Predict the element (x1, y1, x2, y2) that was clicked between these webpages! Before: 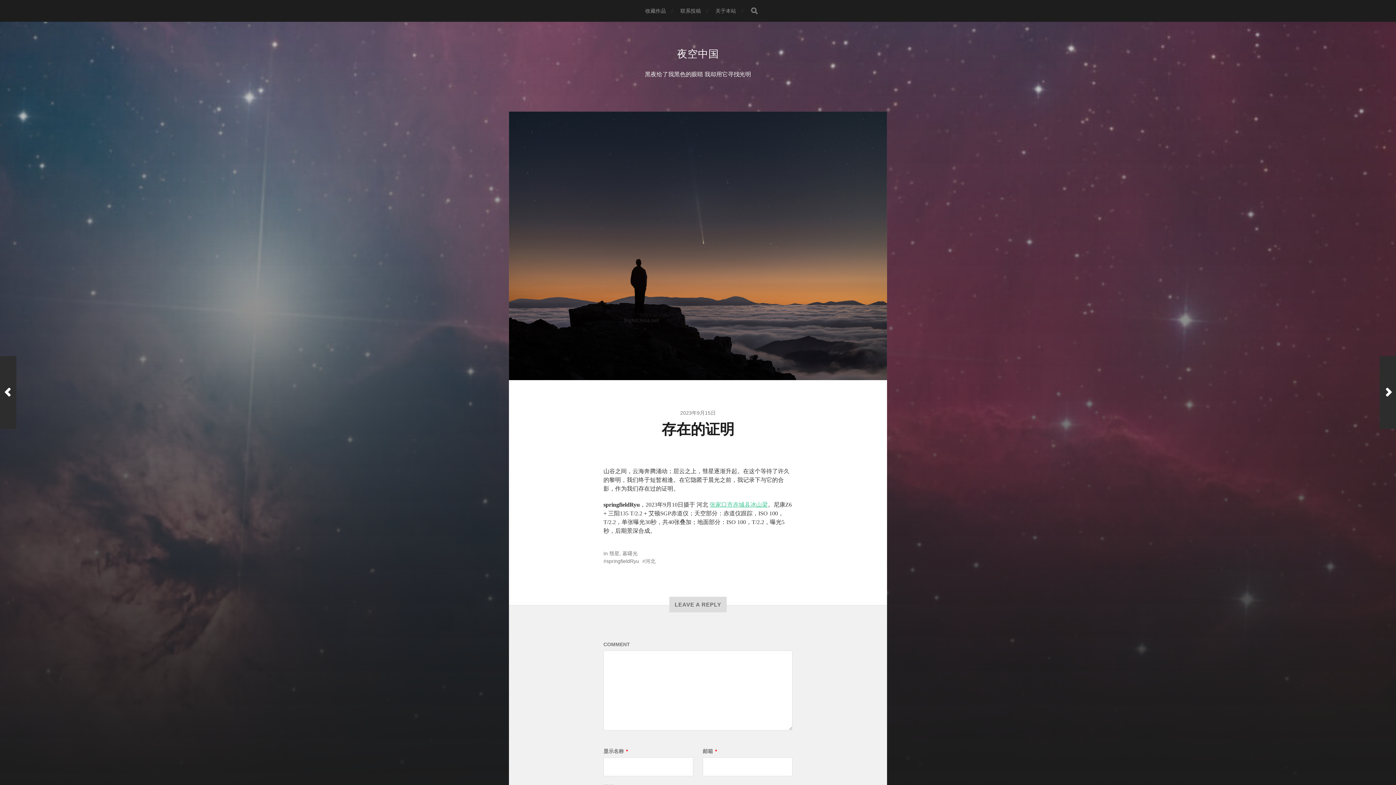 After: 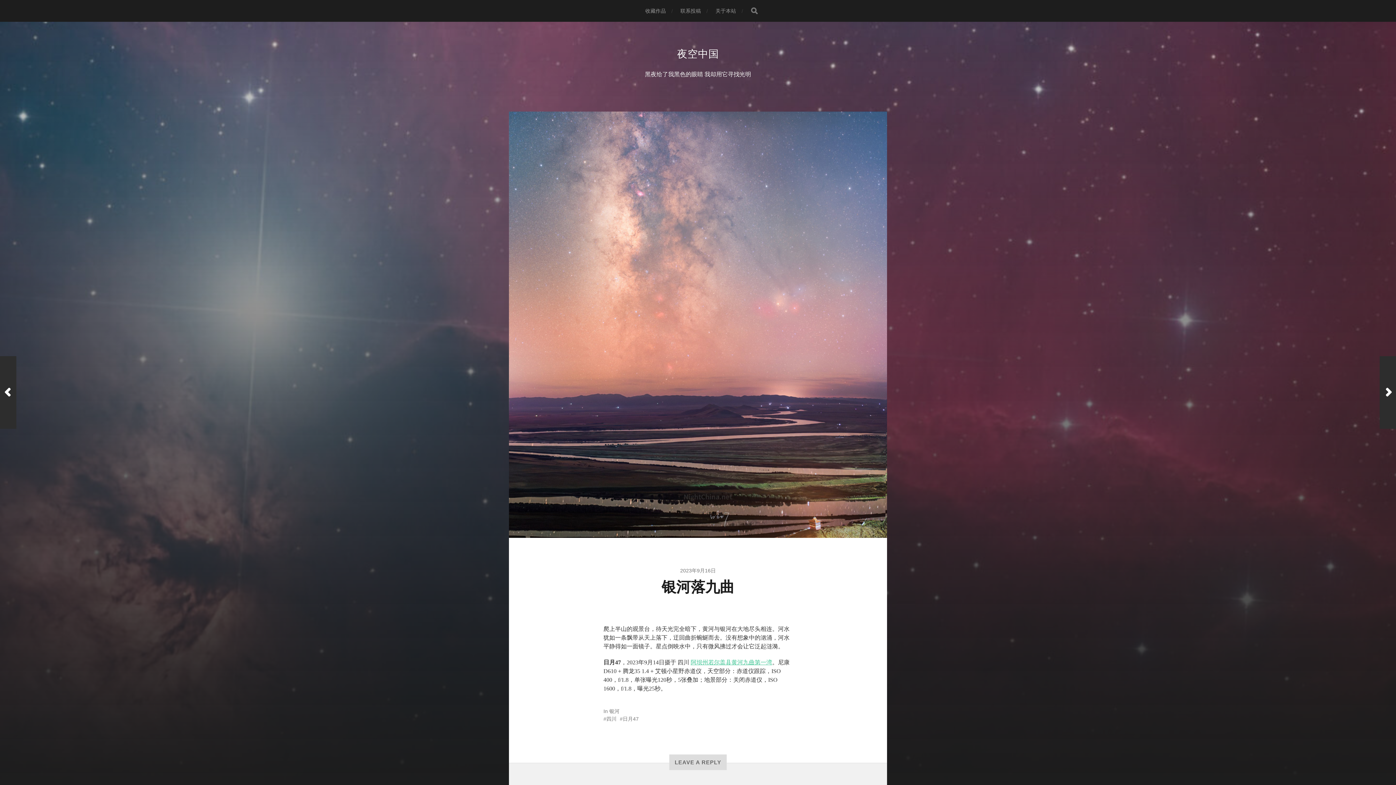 Action: bbox: (0, 356, 16, 429) label: Previous Post